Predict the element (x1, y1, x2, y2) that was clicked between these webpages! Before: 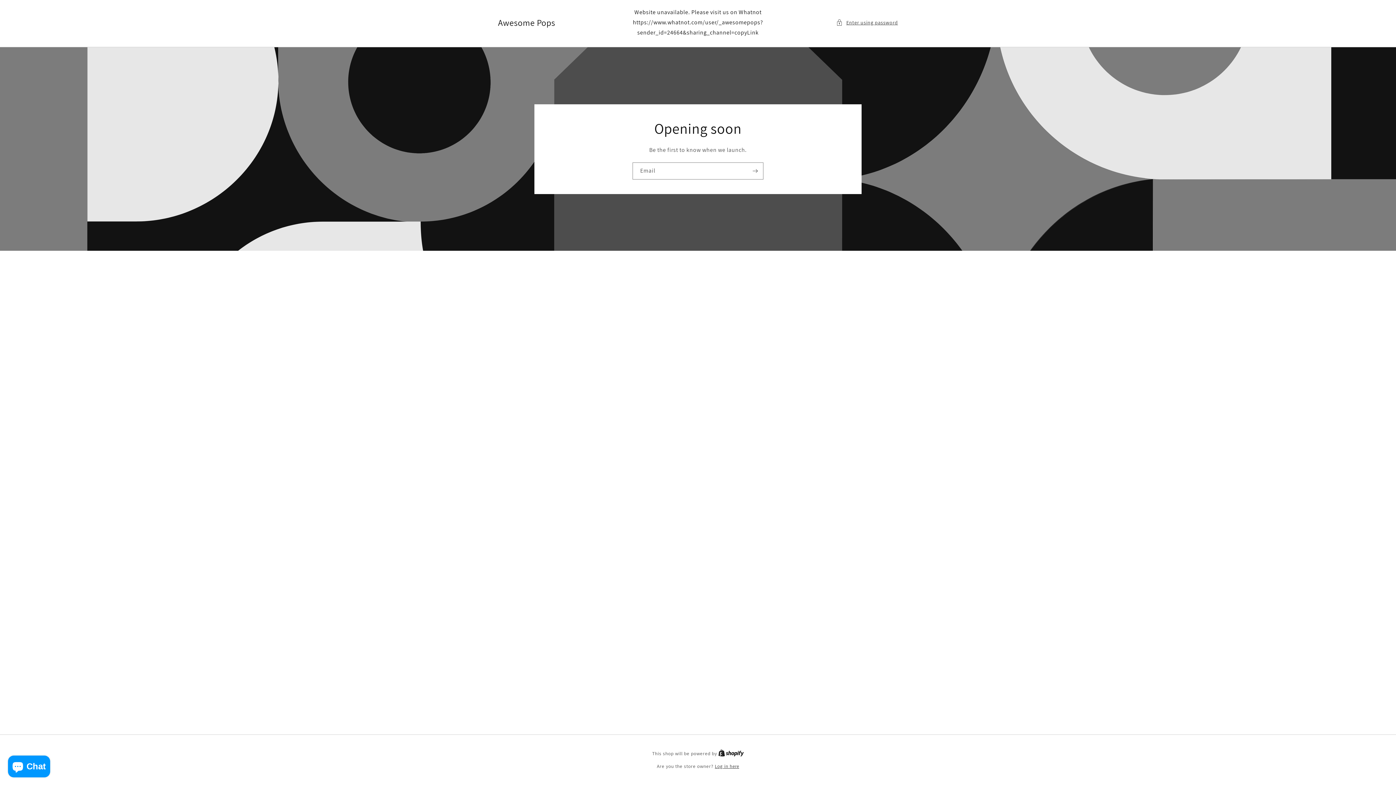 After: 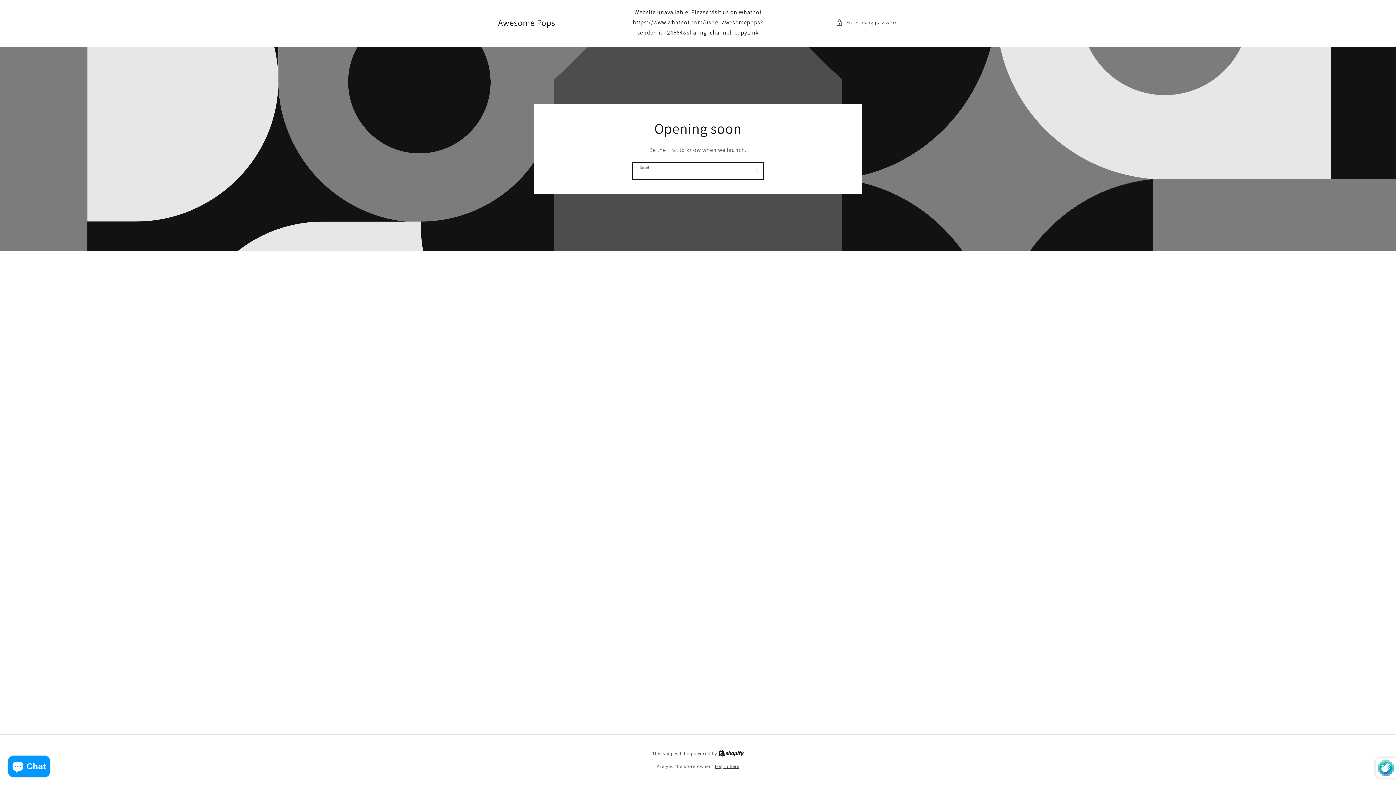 Action: bbox: (747, 162, 763, 179) label: Subscribe